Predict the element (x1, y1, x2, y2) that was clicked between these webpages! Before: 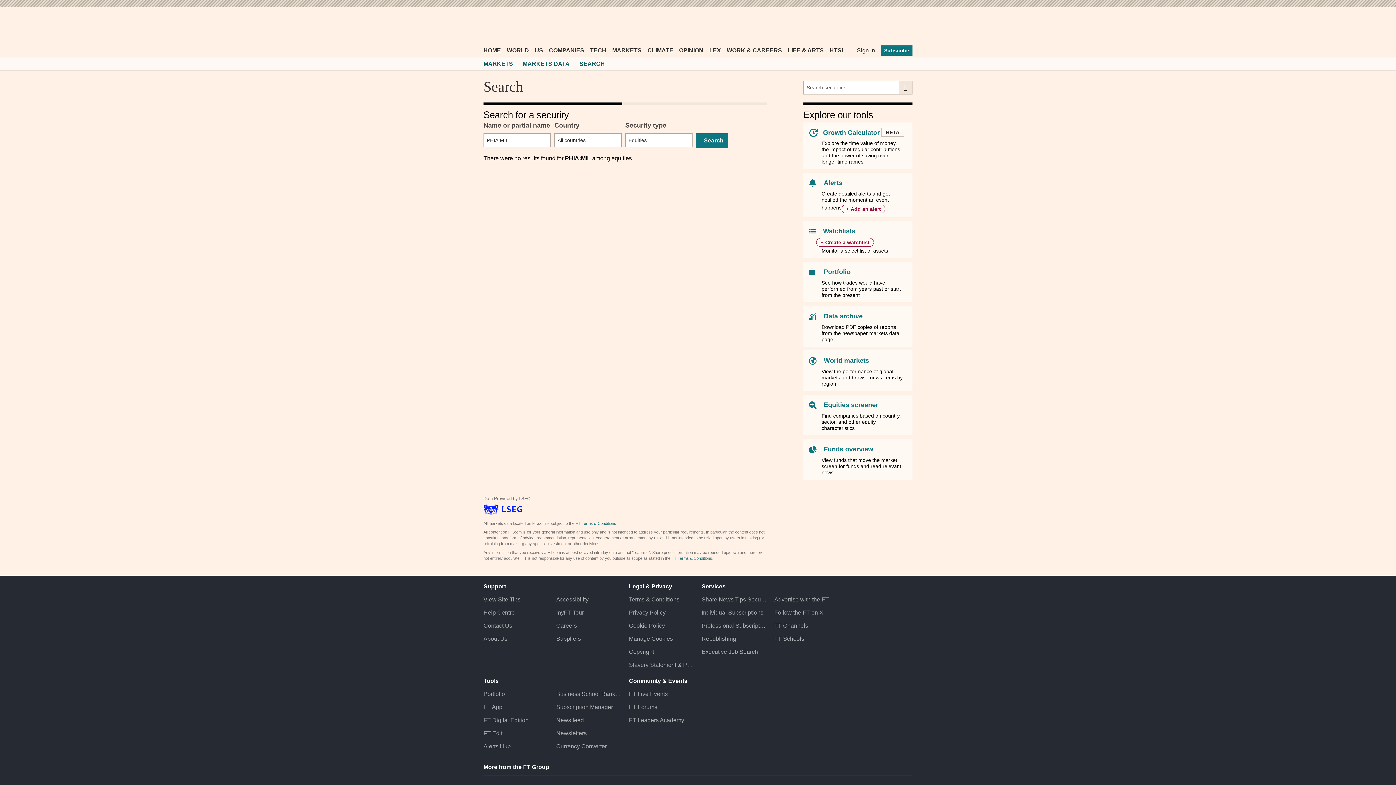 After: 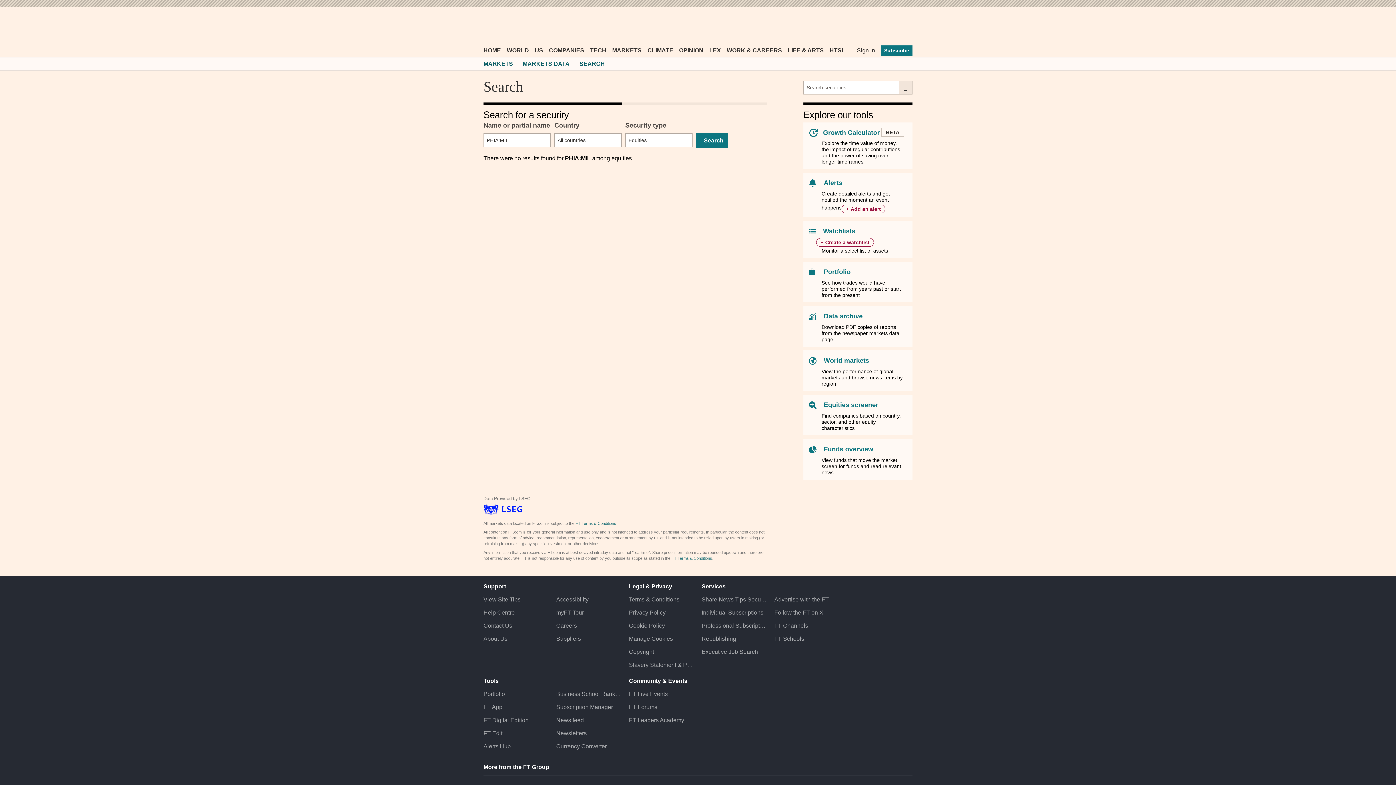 Action: bbox: (483, 506, 528, 512)